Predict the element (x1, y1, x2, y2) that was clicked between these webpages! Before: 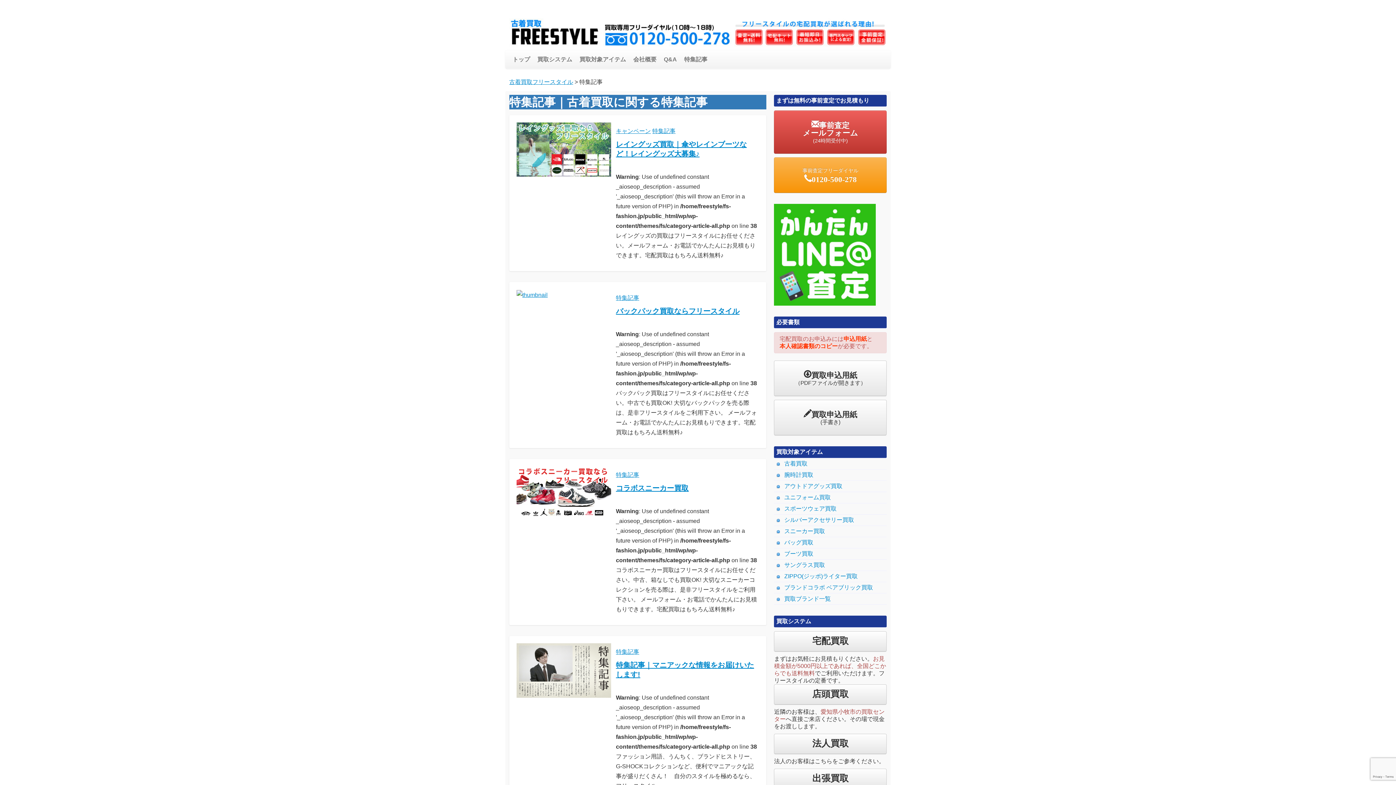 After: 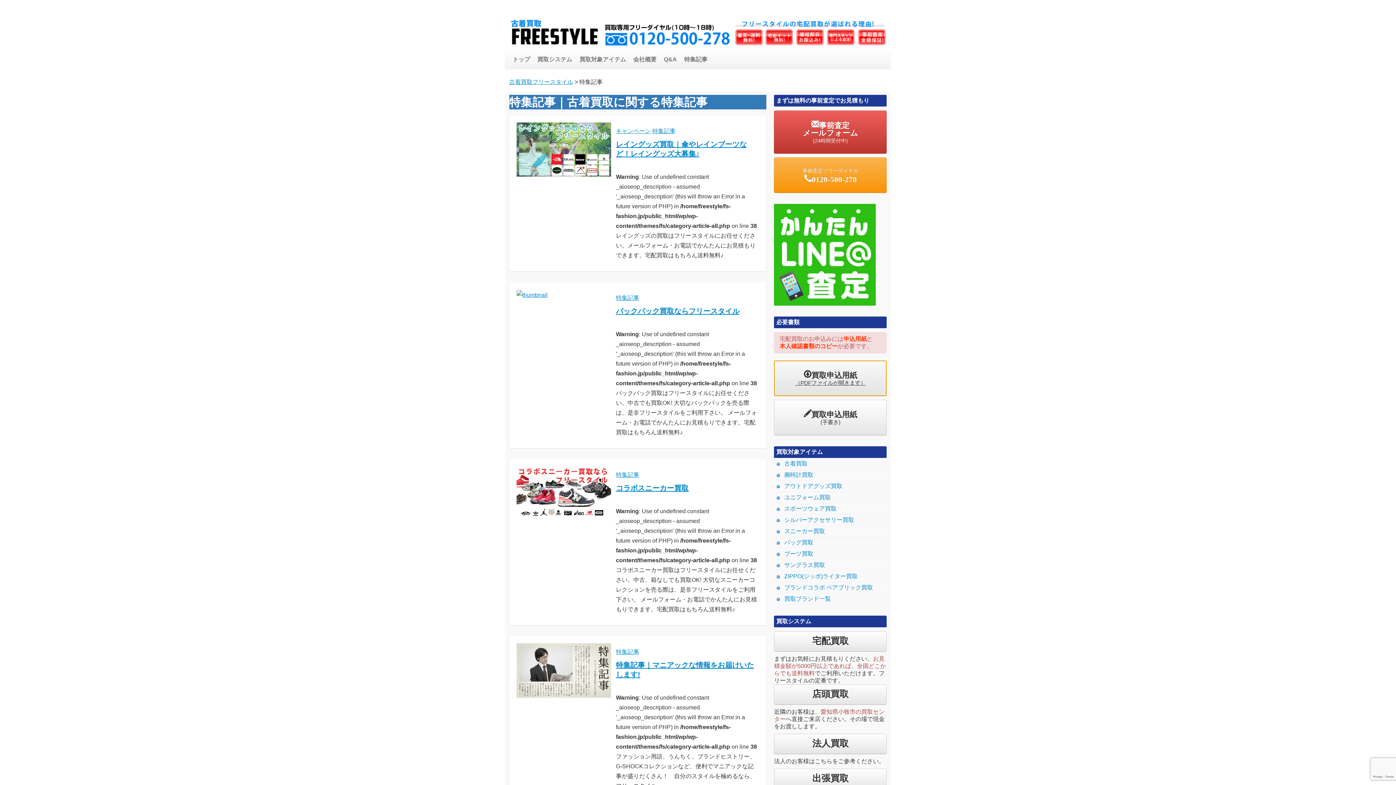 Action: bbox: (774, 360, 887, 396) label: 買取申込用紙
（PDFファイルが開きます）